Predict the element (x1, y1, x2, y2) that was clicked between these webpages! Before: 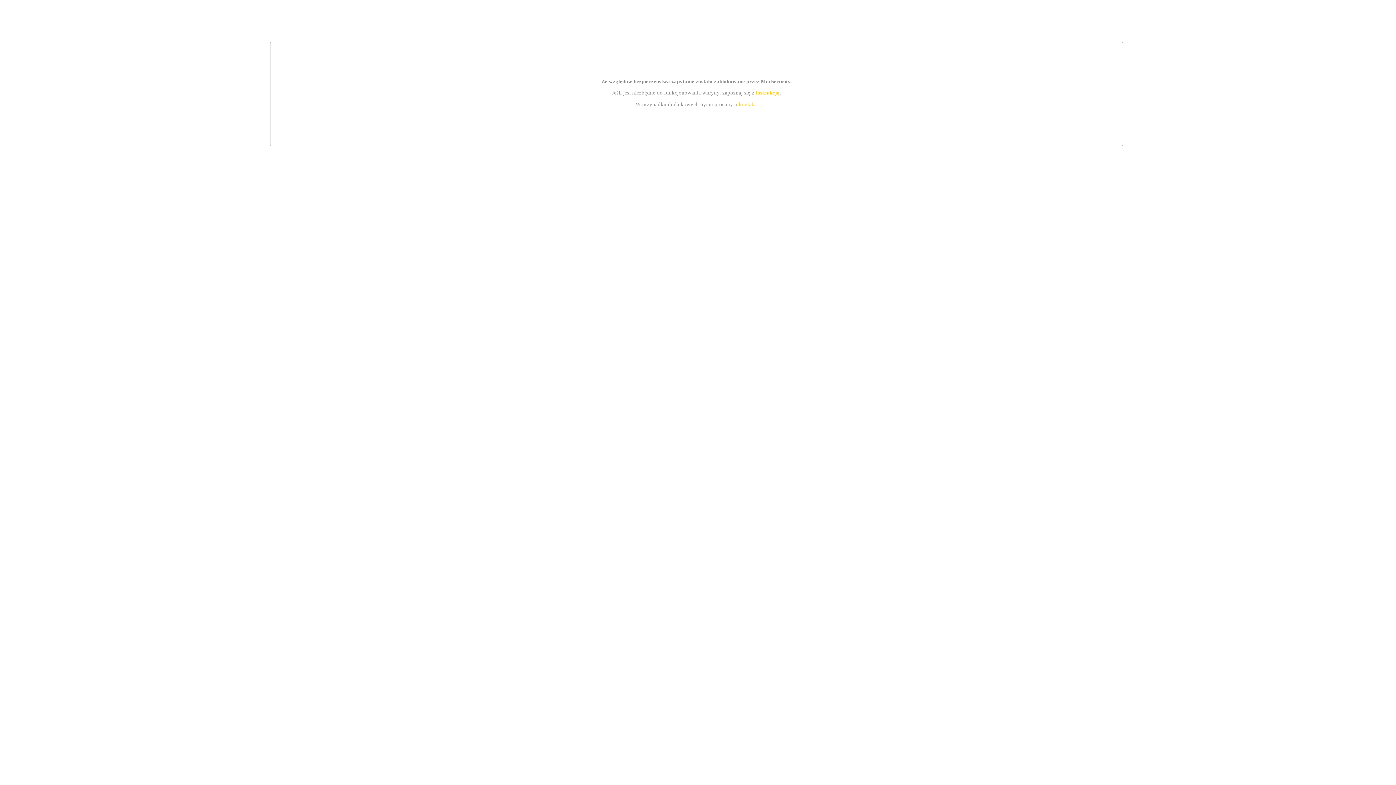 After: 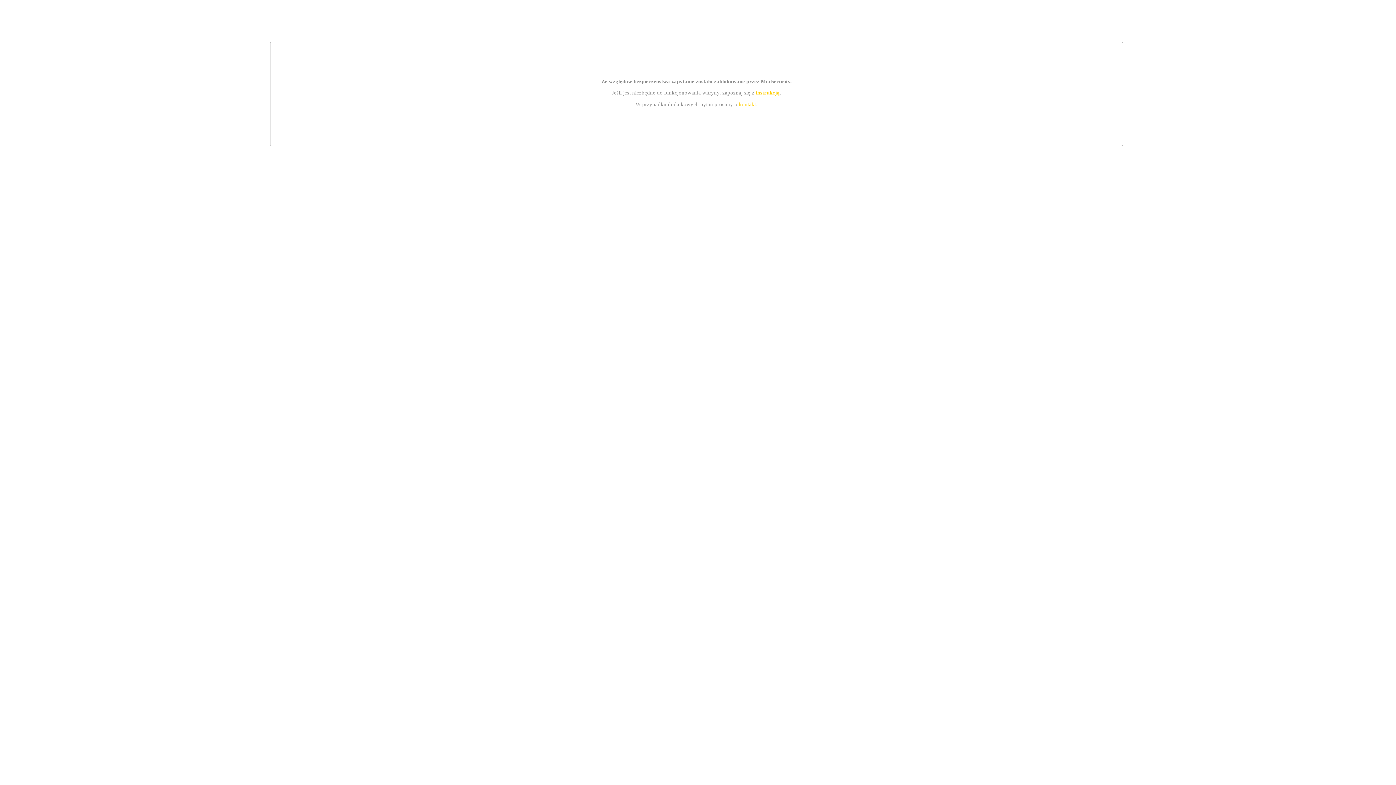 Action: bbox: (739, 101, 756, 107) label: kontakt